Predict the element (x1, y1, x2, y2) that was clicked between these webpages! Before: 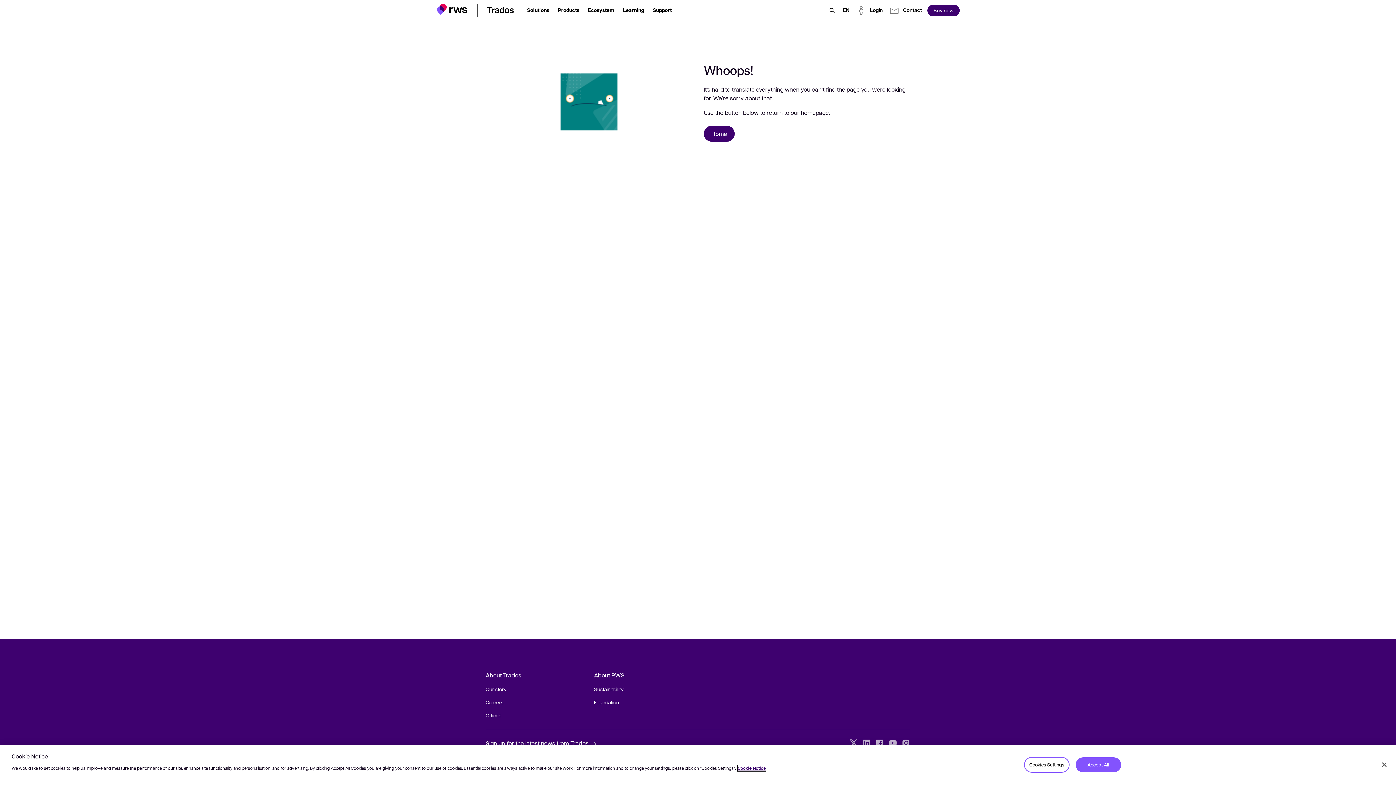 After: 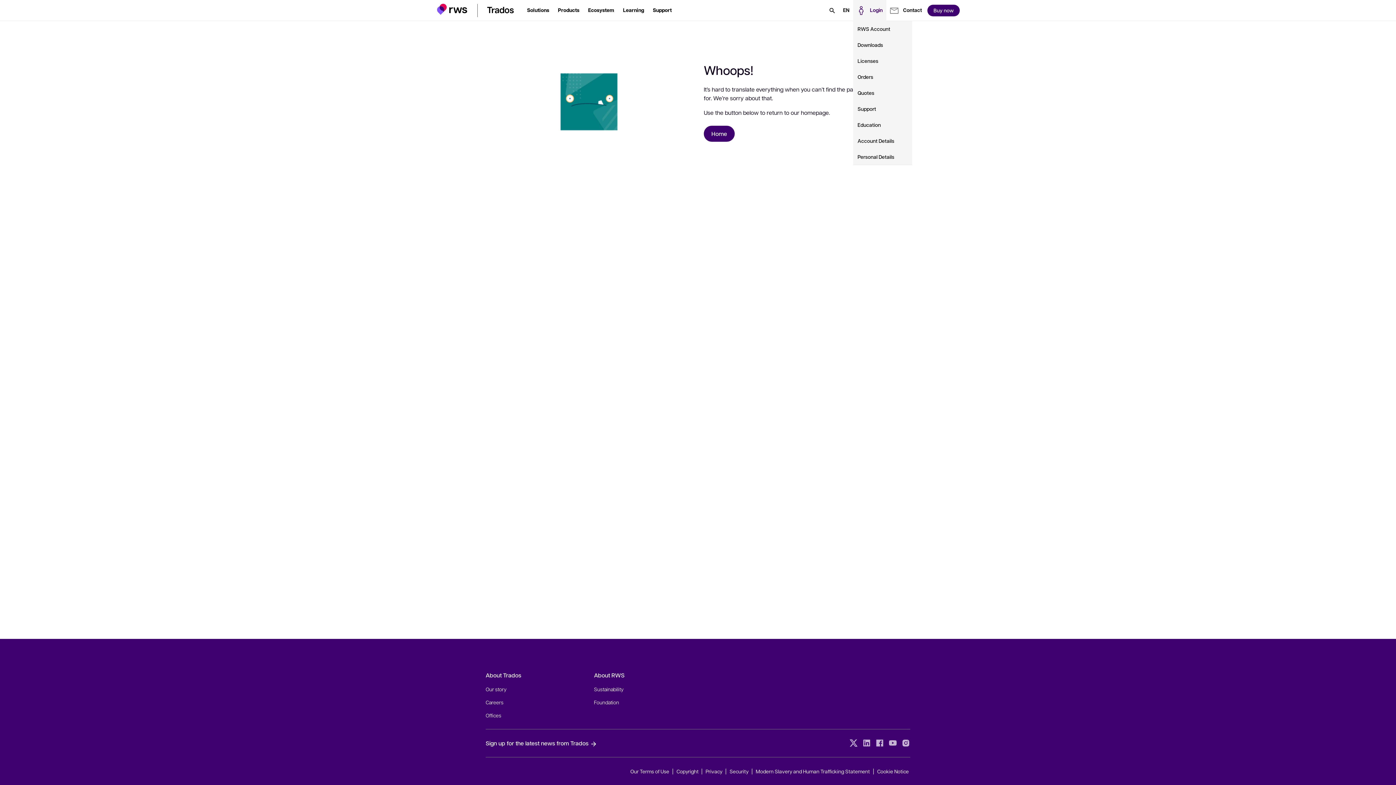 Action: bbox: (855, 1, 884, 19) label: Login